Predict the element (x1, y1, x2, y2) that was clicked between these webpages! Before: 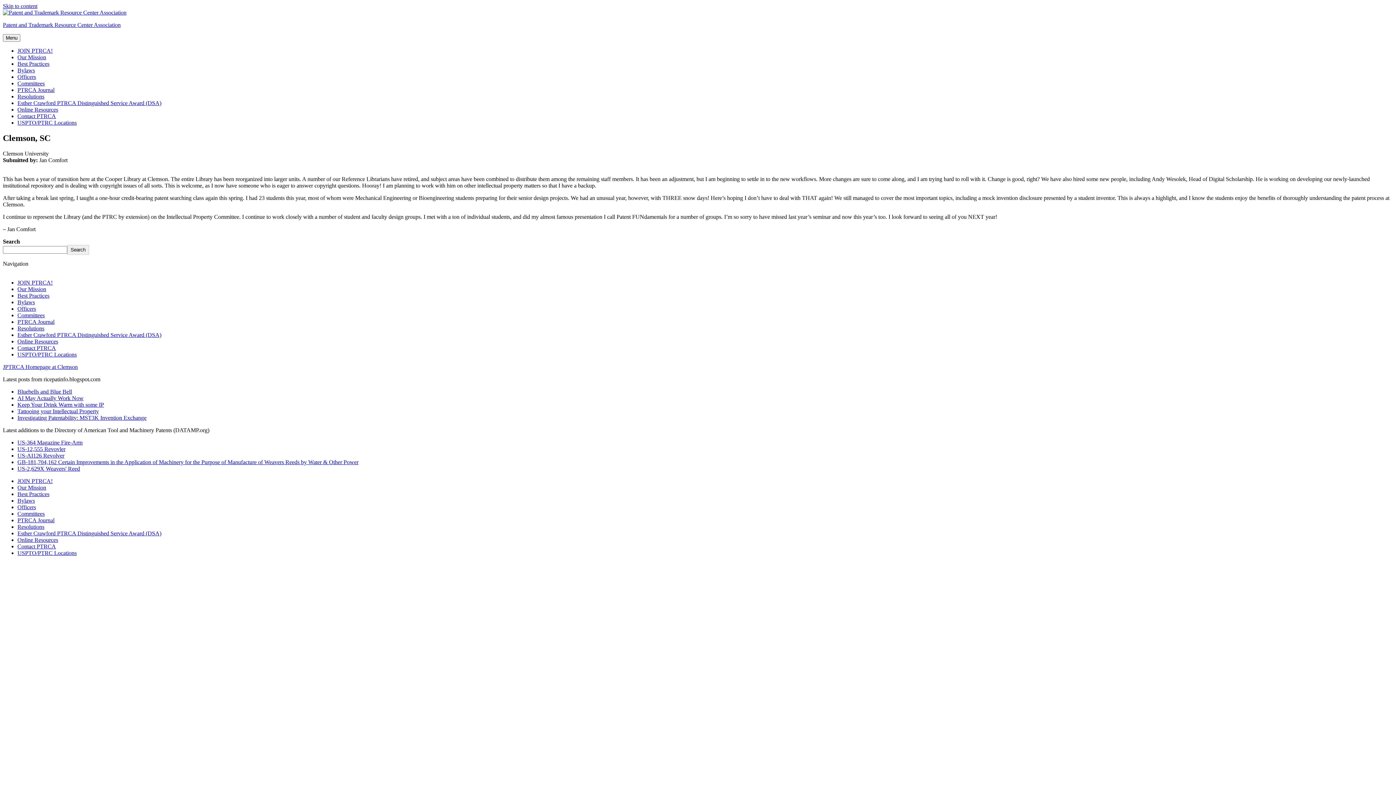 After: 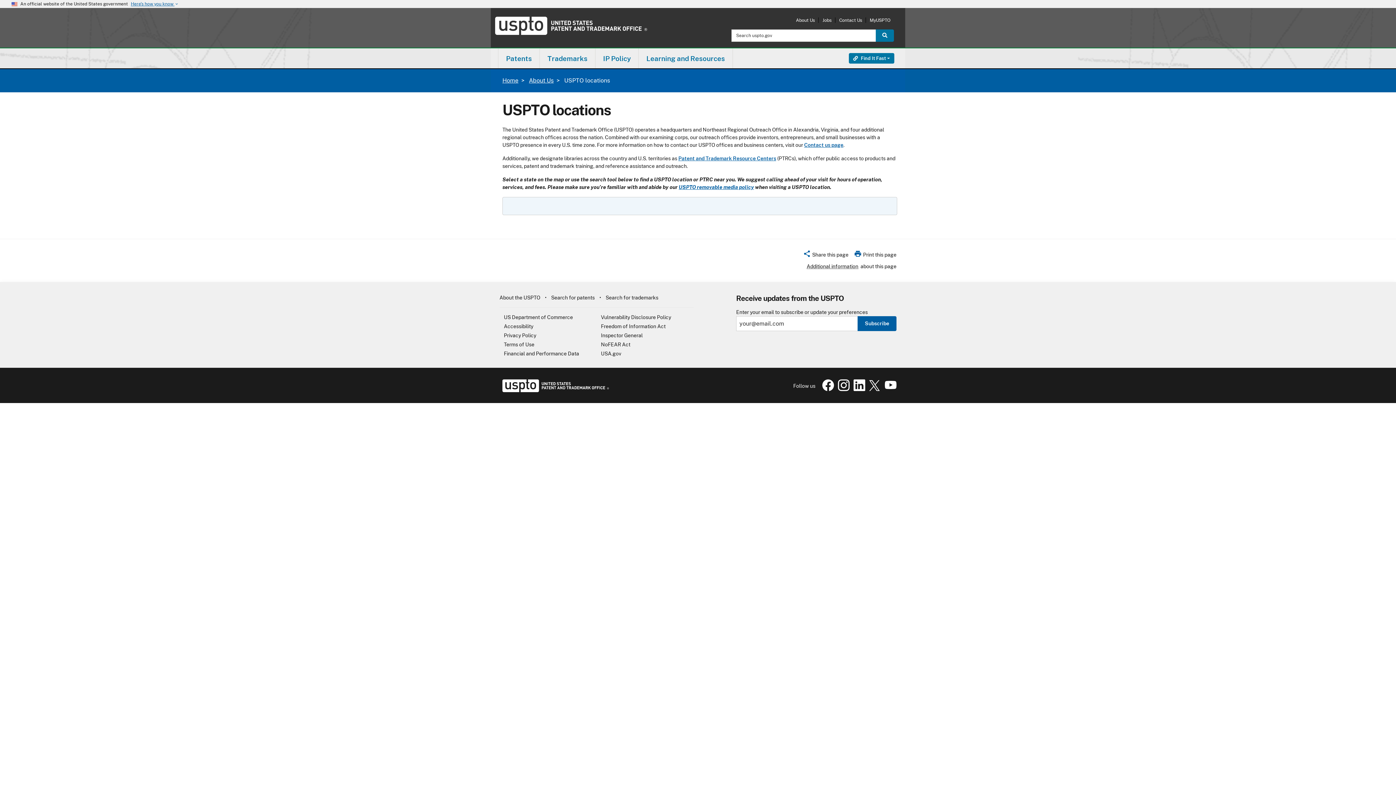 Action: bbox: (17, 351, 76, 357) label: USPTO/PTRC Locations